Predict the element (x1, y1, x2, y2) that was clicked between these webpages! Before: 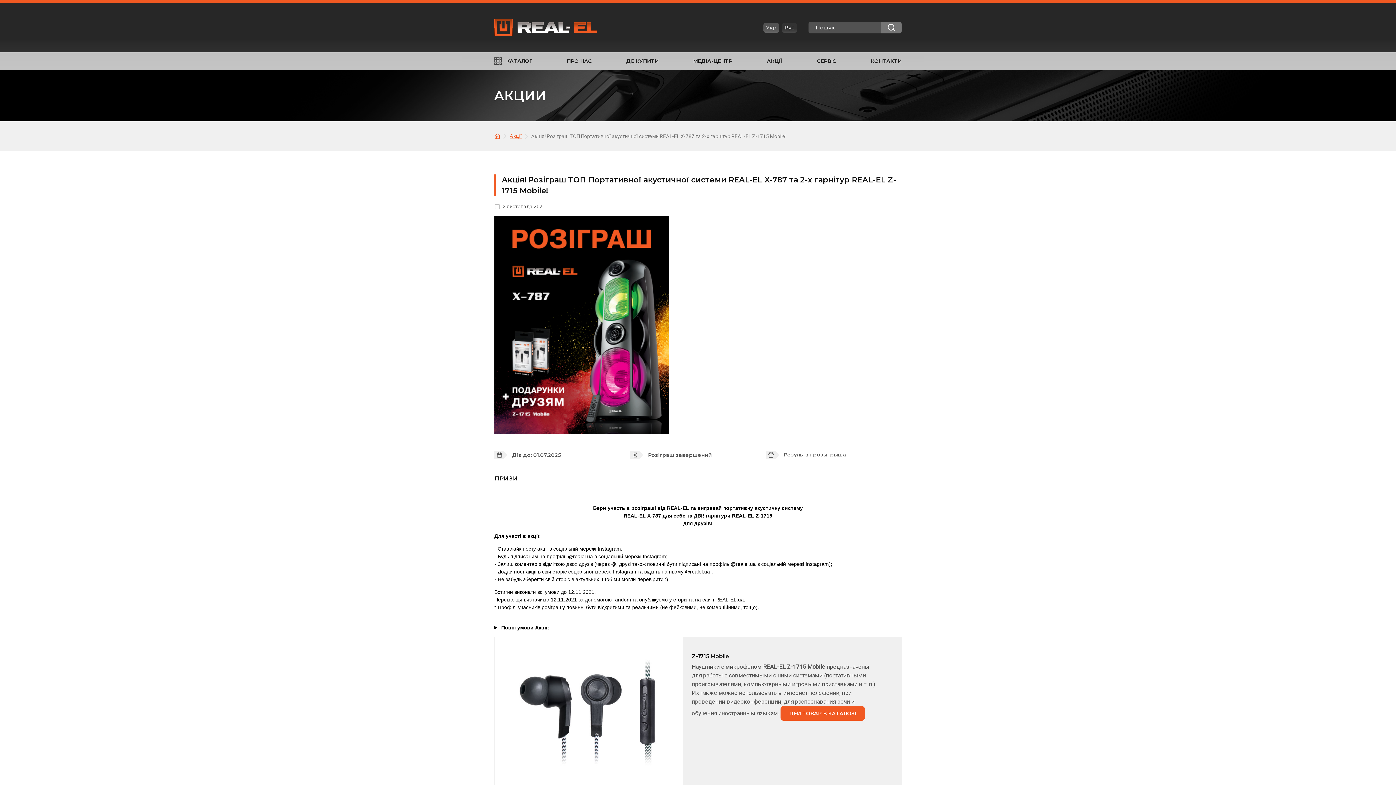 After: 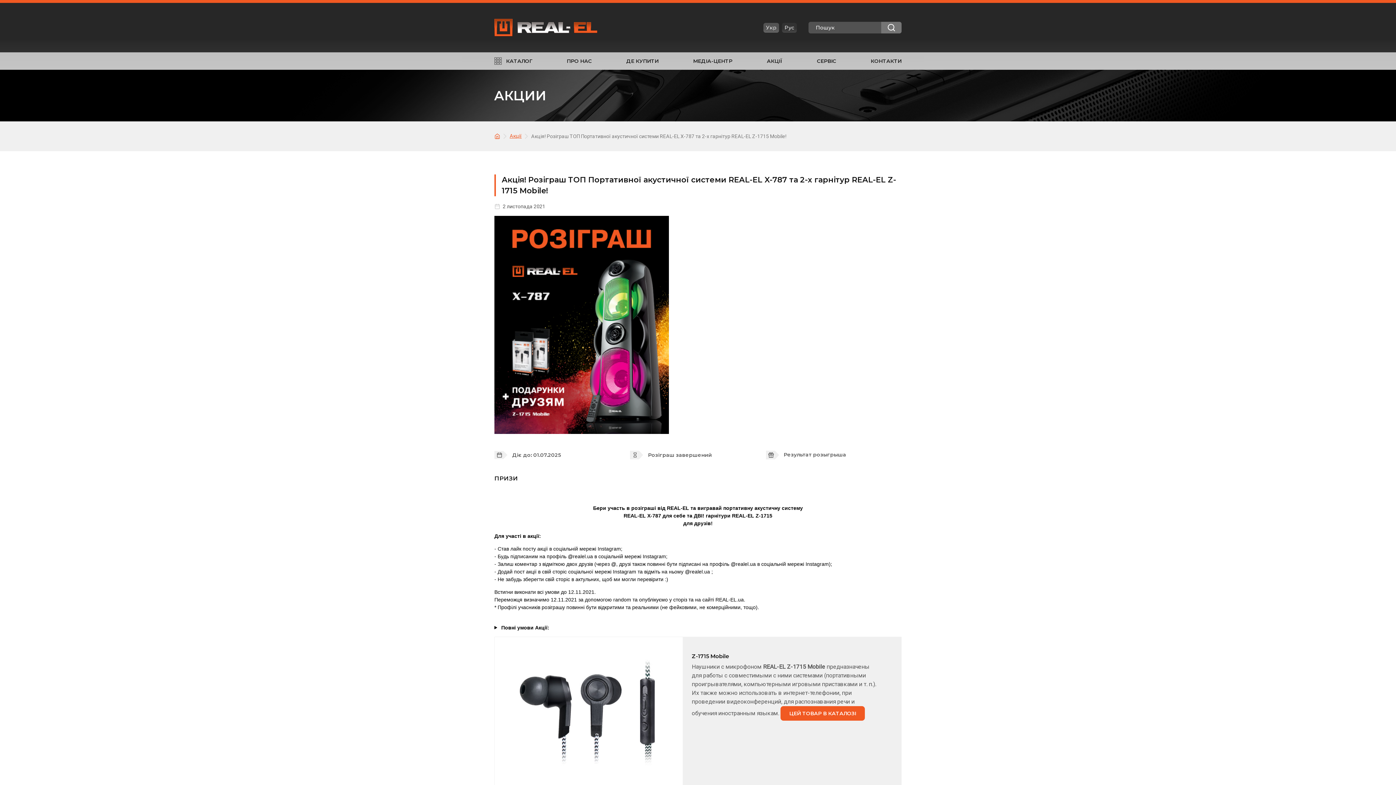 Action: label: REAL-EL X-787 bbox: (623, 512, 661, 518)